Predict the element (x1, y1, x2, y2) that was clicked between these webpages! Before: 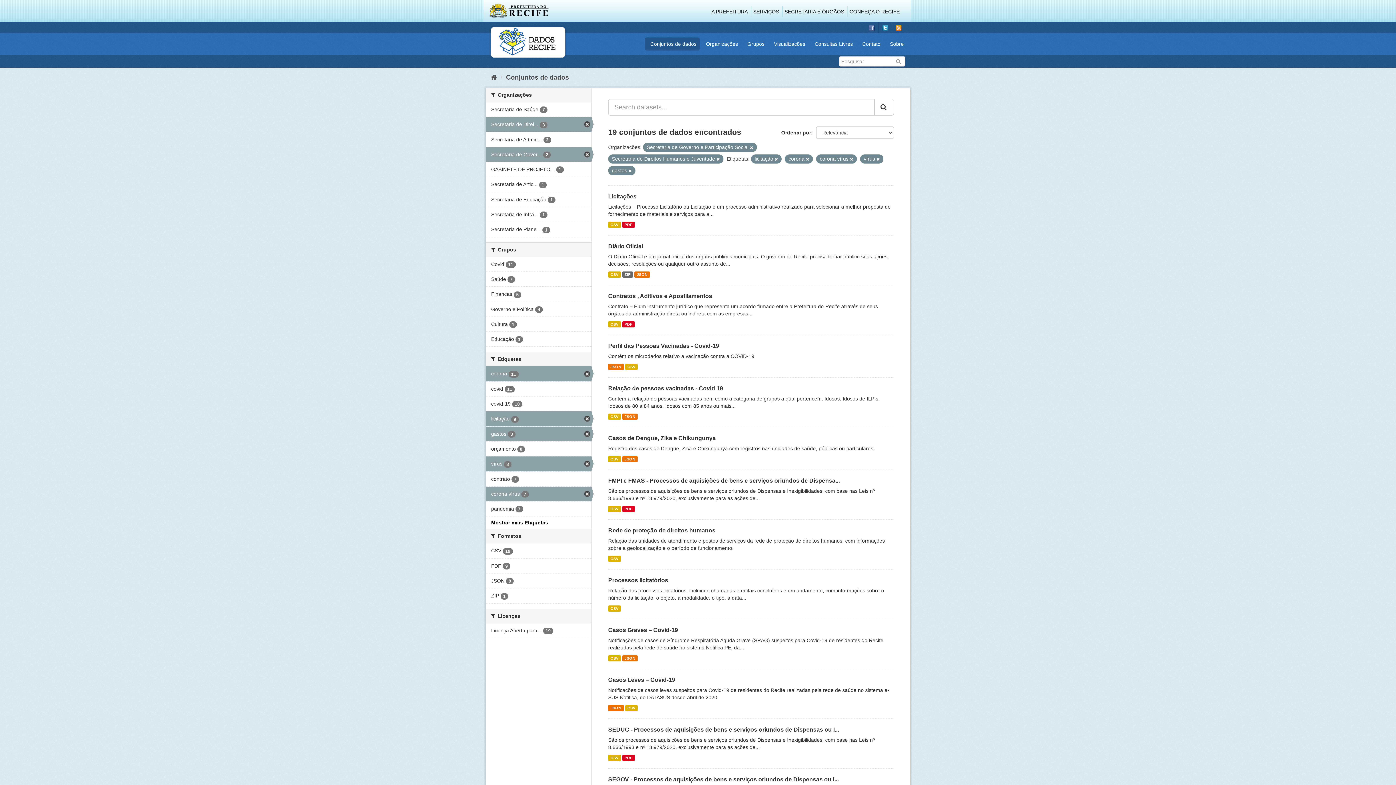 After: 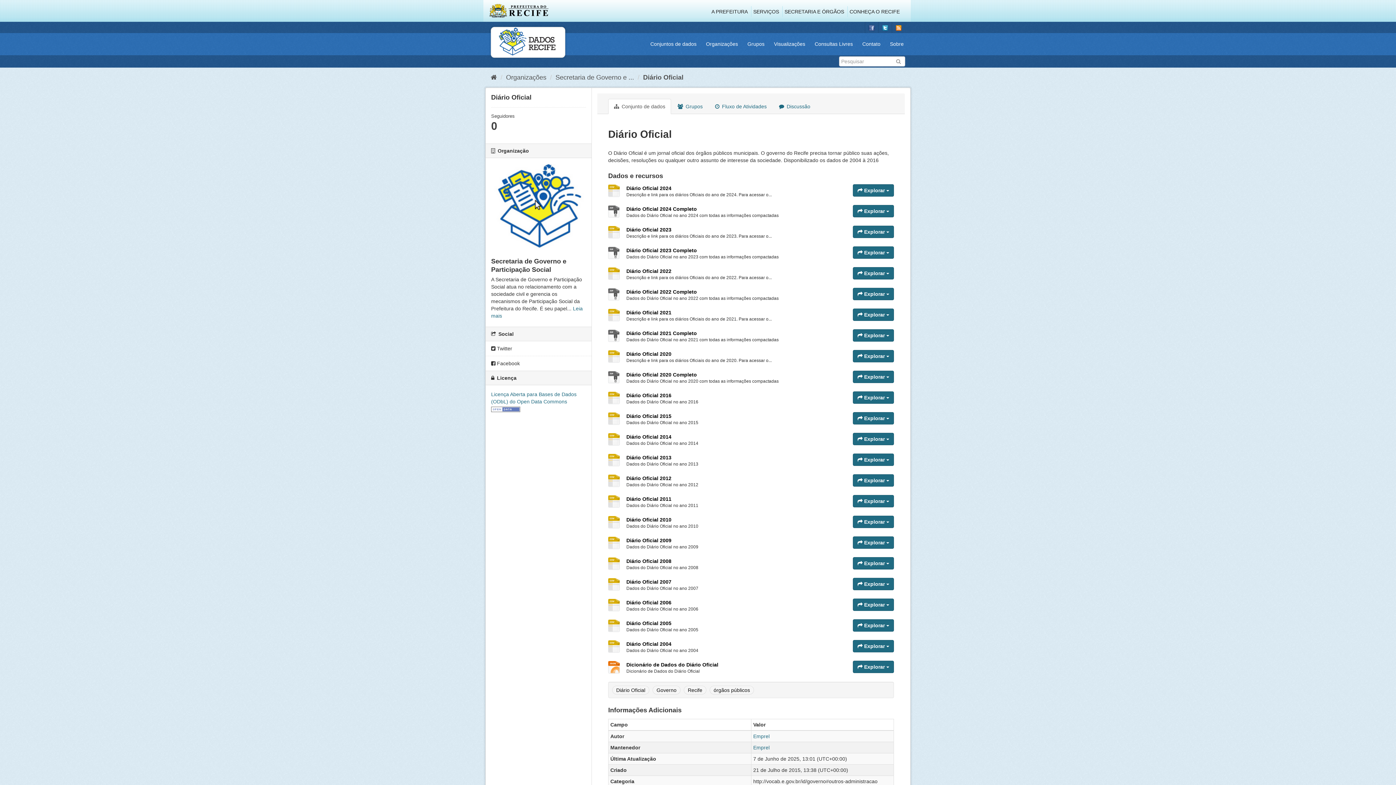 Action: bbox: (622, 271, 633, 277) label: ZIP